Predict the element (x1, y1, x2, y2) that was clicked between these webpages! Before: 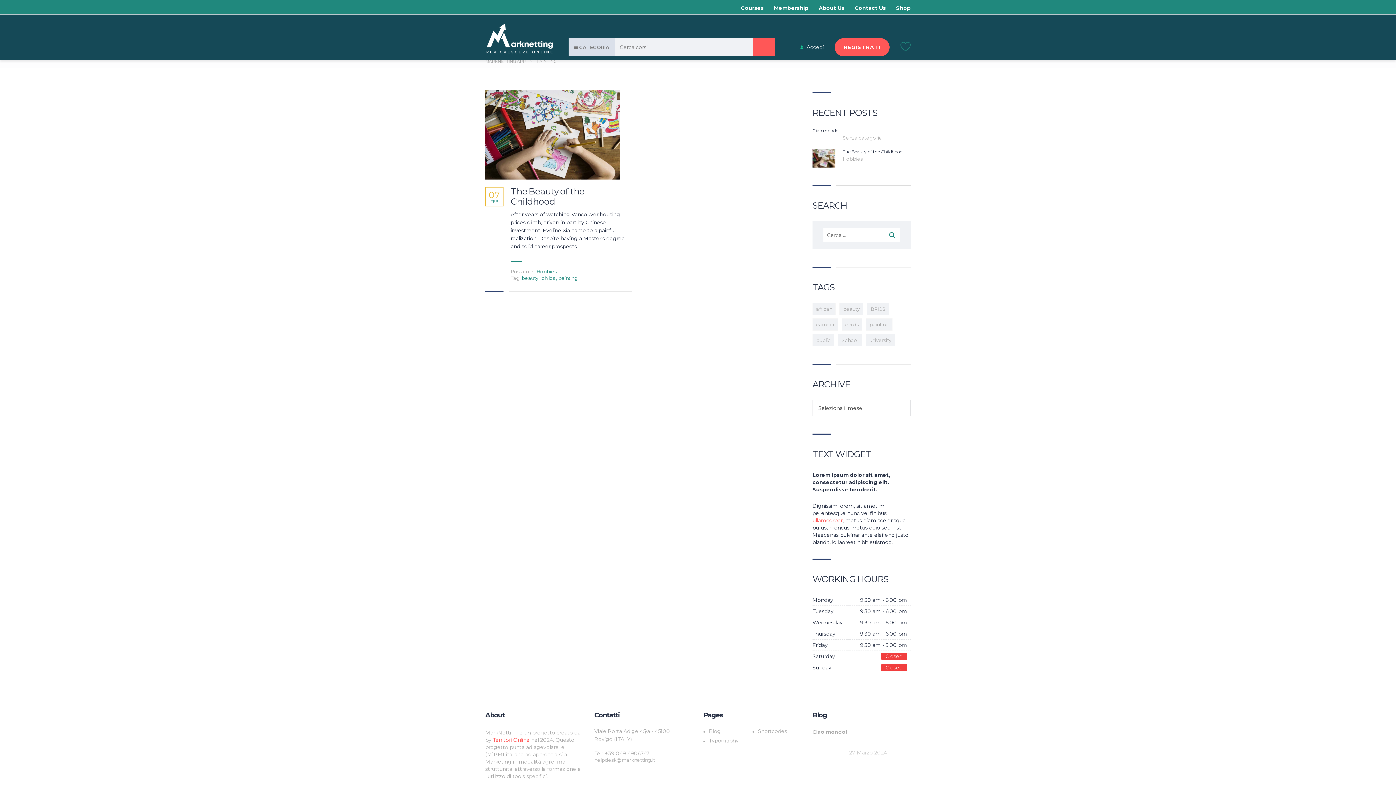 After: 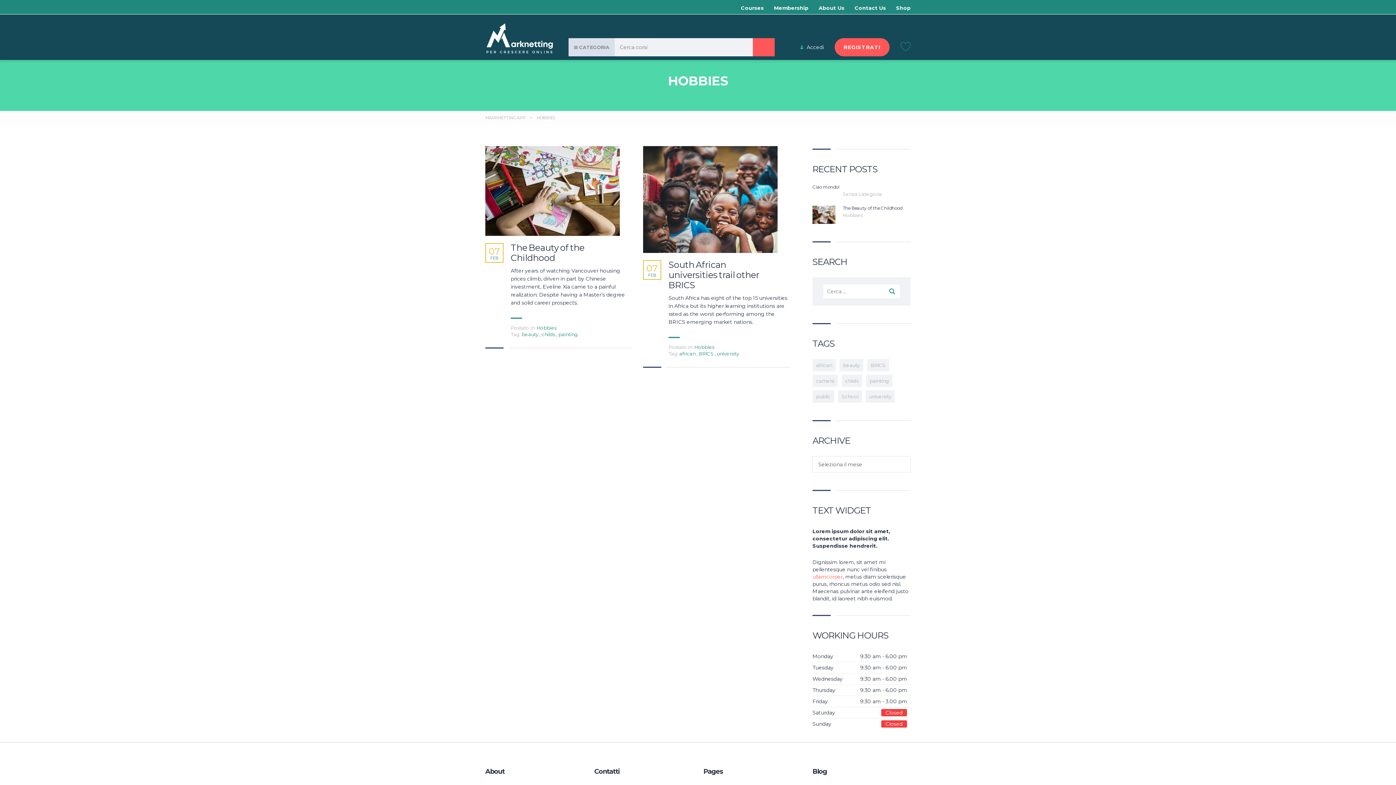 Action: bbox: (536, 268, 556, 274) label: Hobbies